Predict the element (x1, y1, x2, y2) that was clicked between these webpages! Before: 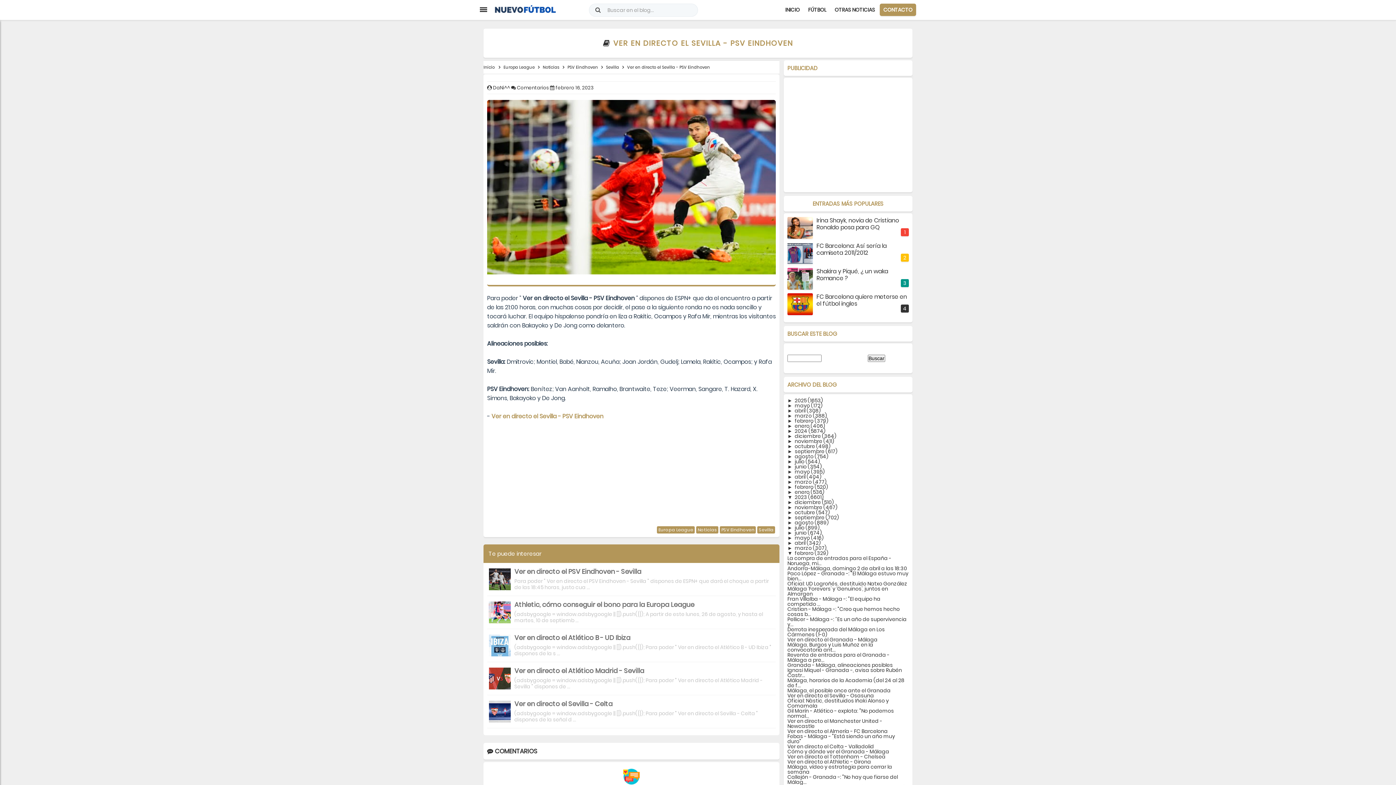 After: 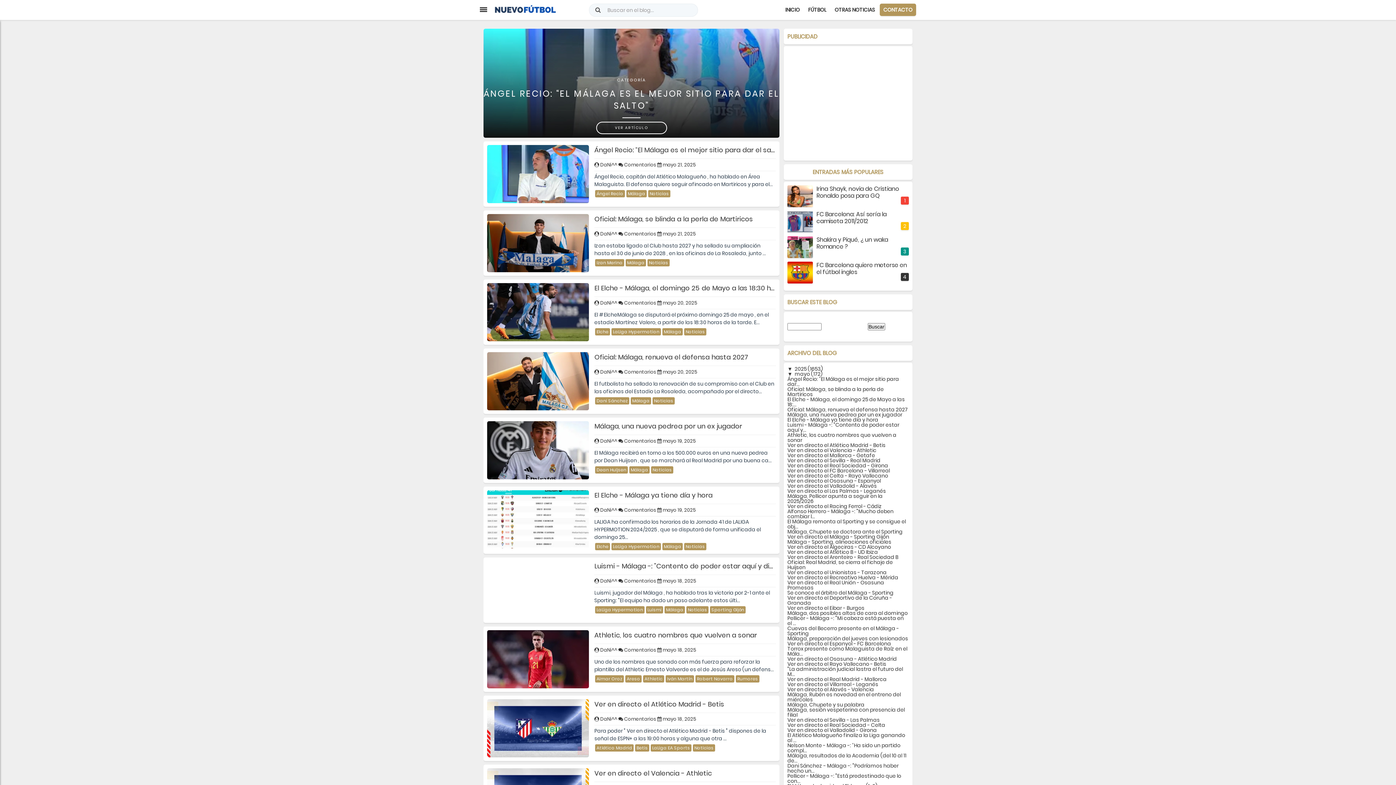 Action: bbox: (781, 3, 803, 16) label: INICIO